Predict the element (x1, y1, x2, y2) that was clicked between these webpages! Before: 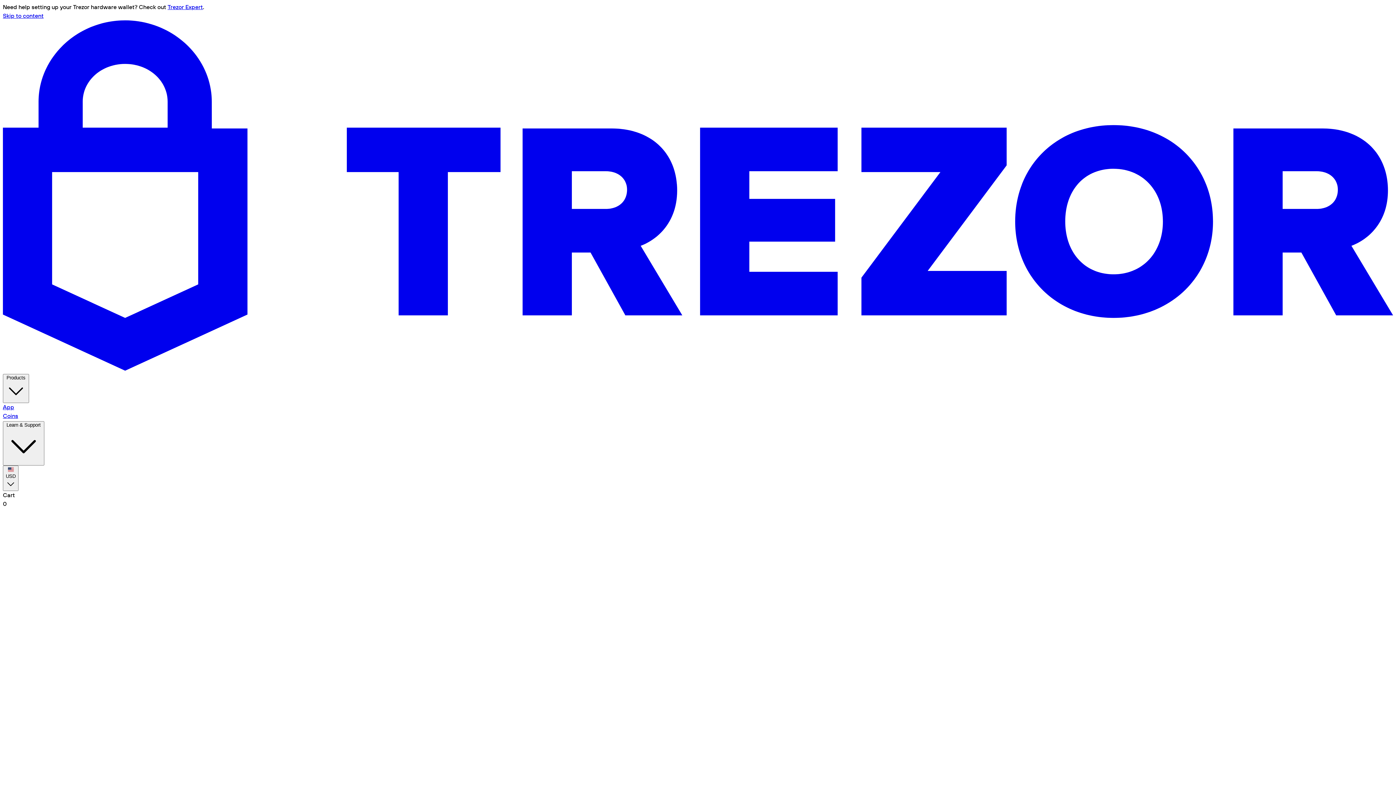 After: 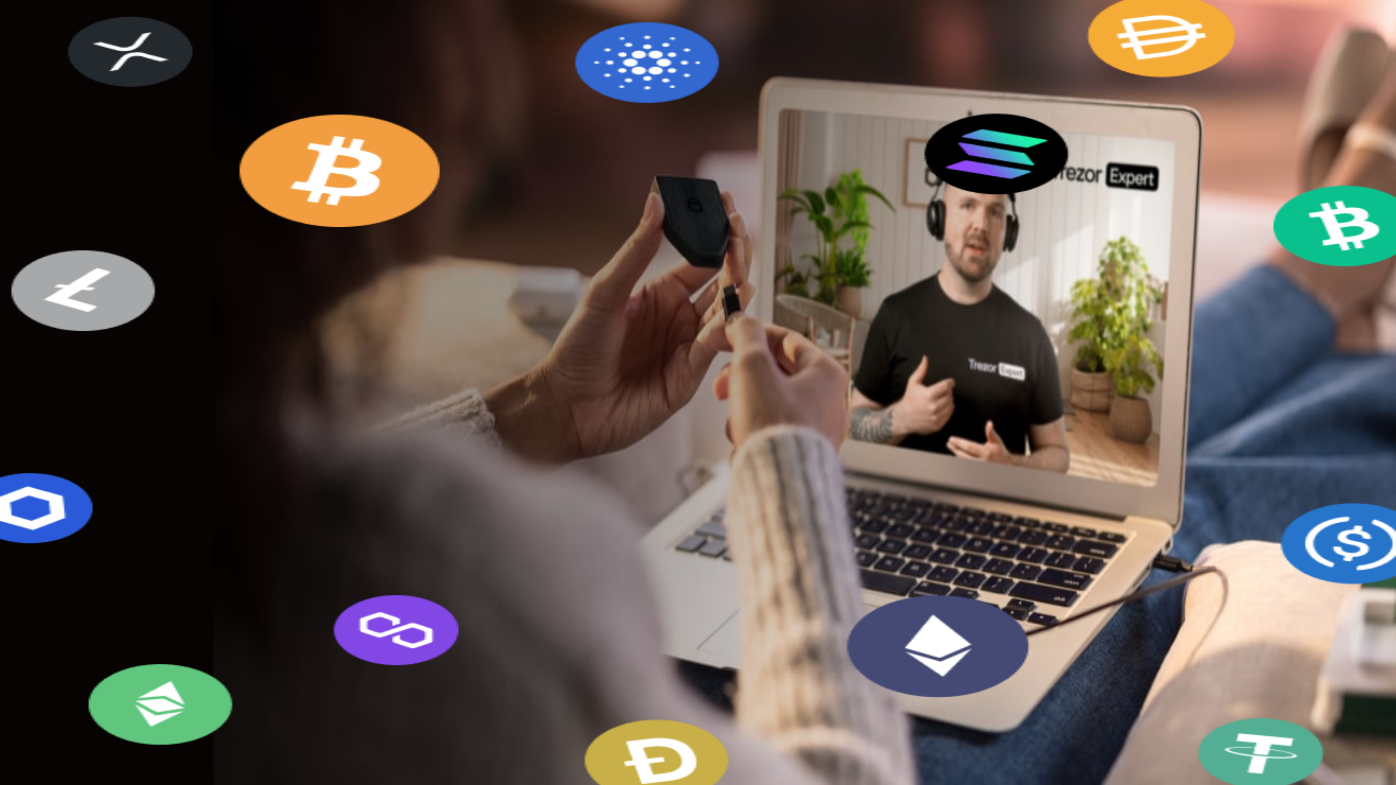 Action: bbox: (2, 365, 1393, 372) label: Trezor logo